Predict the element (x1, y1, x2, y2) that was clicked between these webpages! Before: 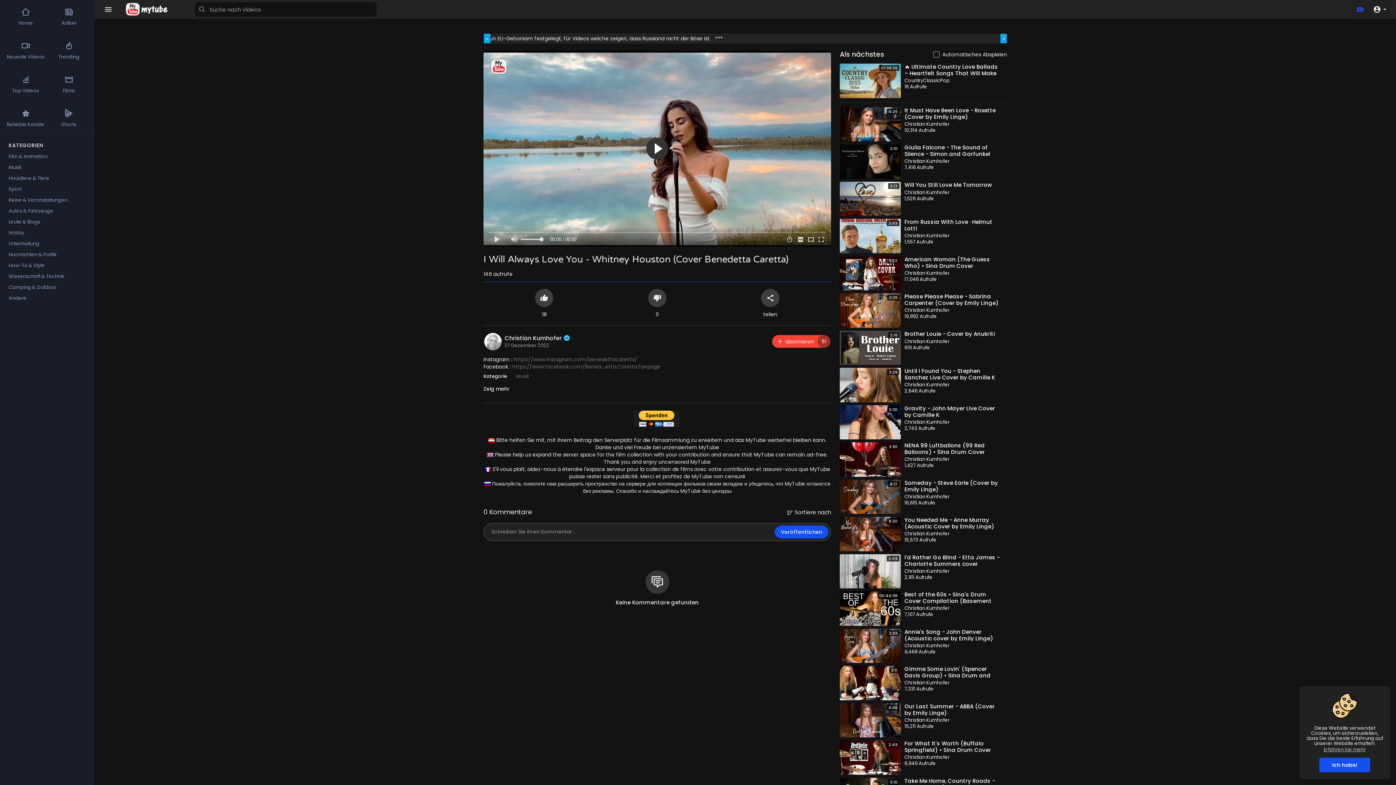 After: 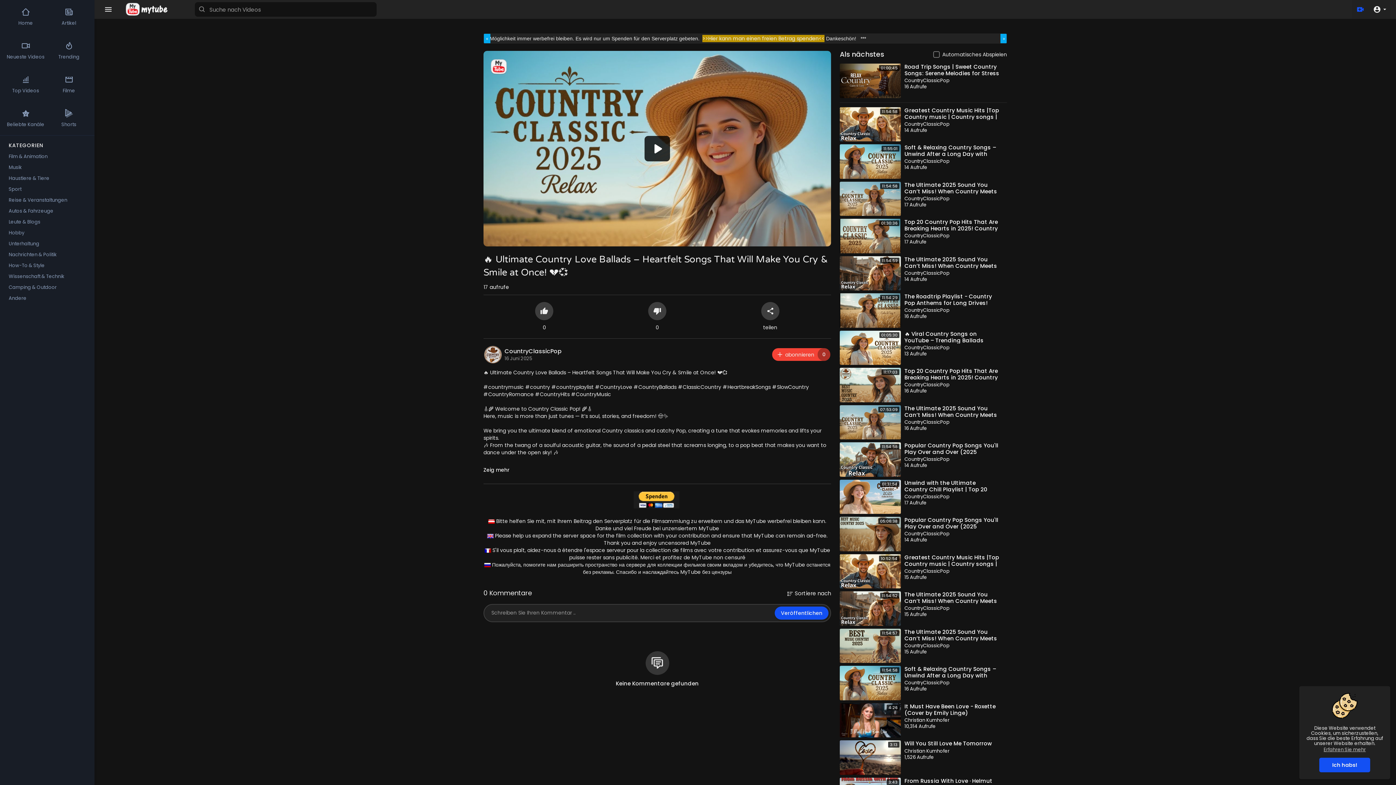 Action: bbox: (904, 63, 1000, 89) label: 🔥 Ultimate Country Love Ballads – Heartfelt Songs That Will Make You Cry & Smile at Once! 💔💞
CountryClassicPop
16 Aufrufe